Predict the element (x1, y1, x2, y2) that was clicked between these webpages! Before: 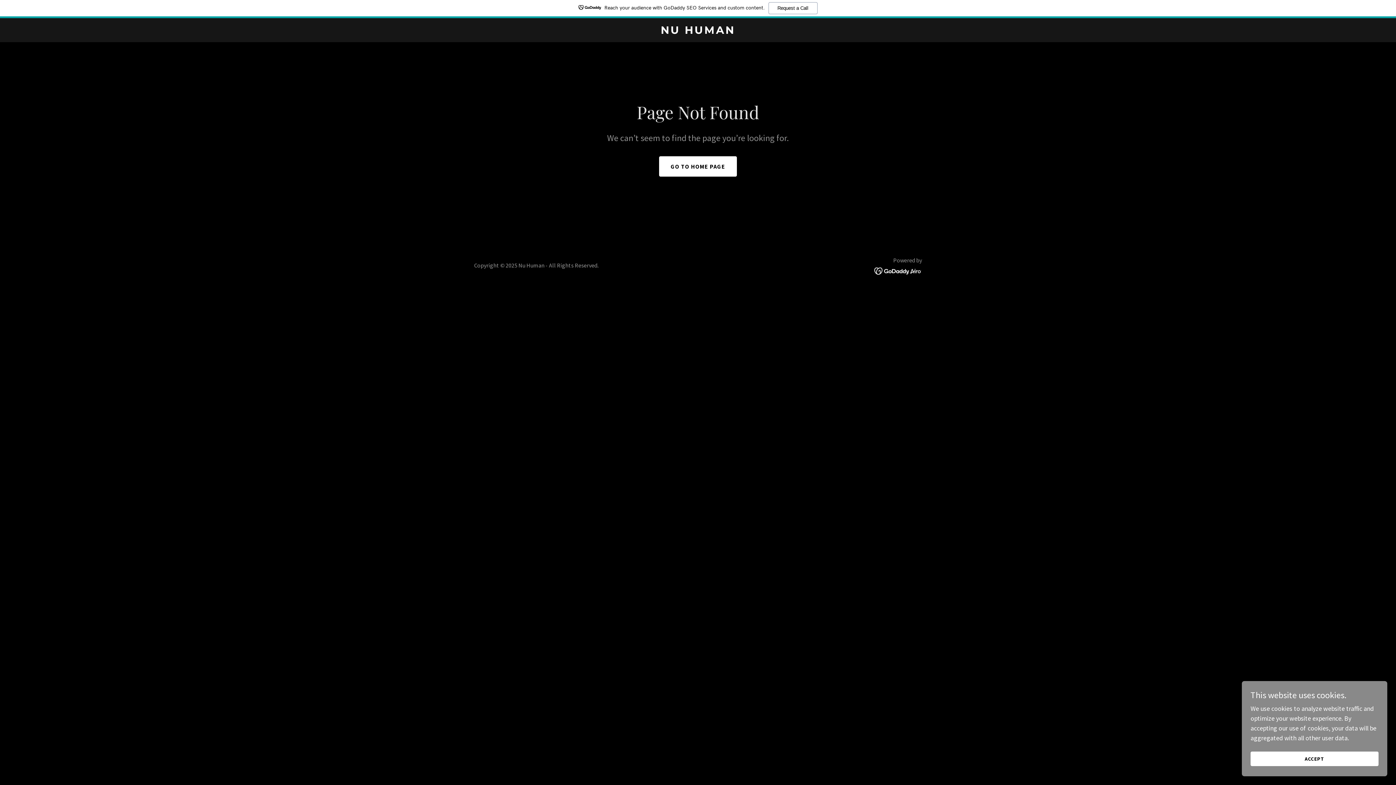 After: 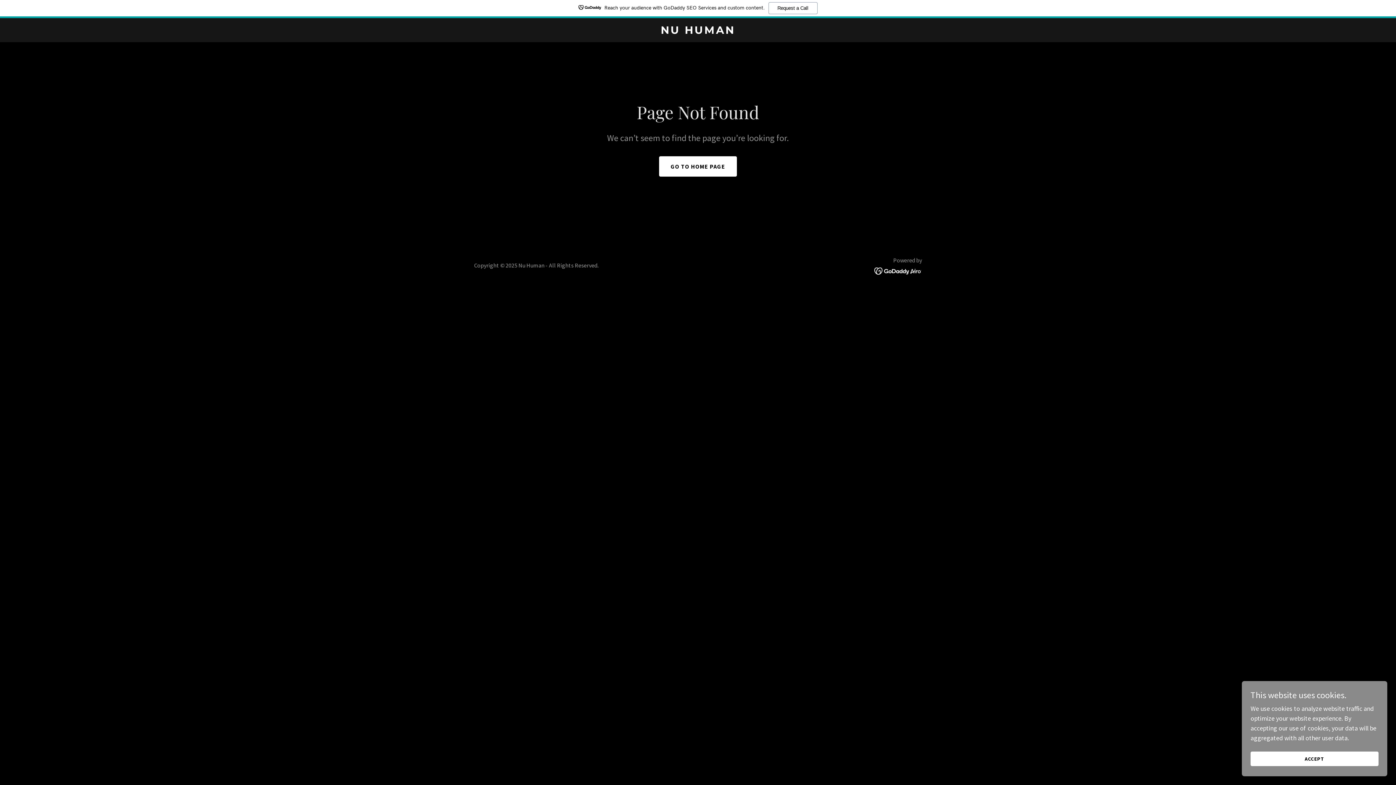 Action: bbox: (874, 266, 922, 274)